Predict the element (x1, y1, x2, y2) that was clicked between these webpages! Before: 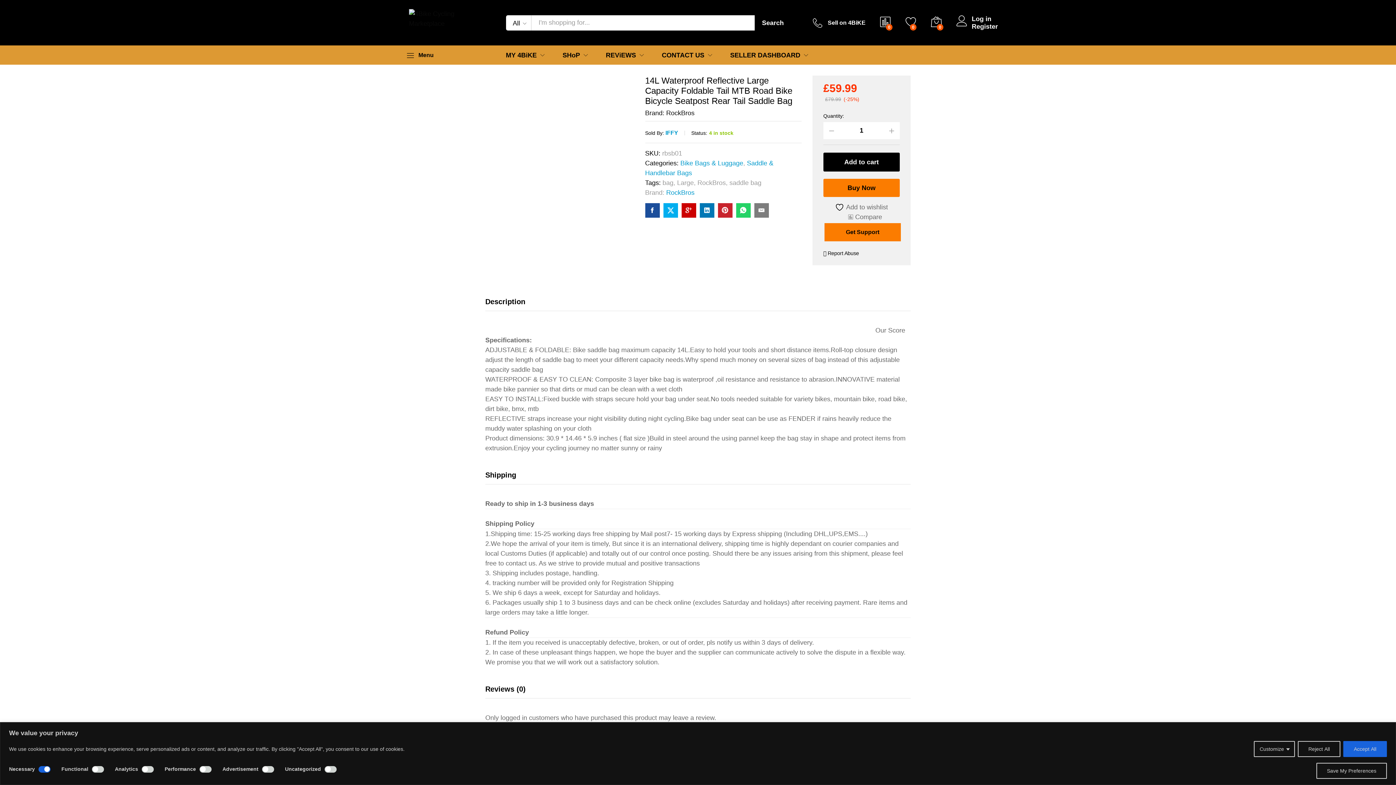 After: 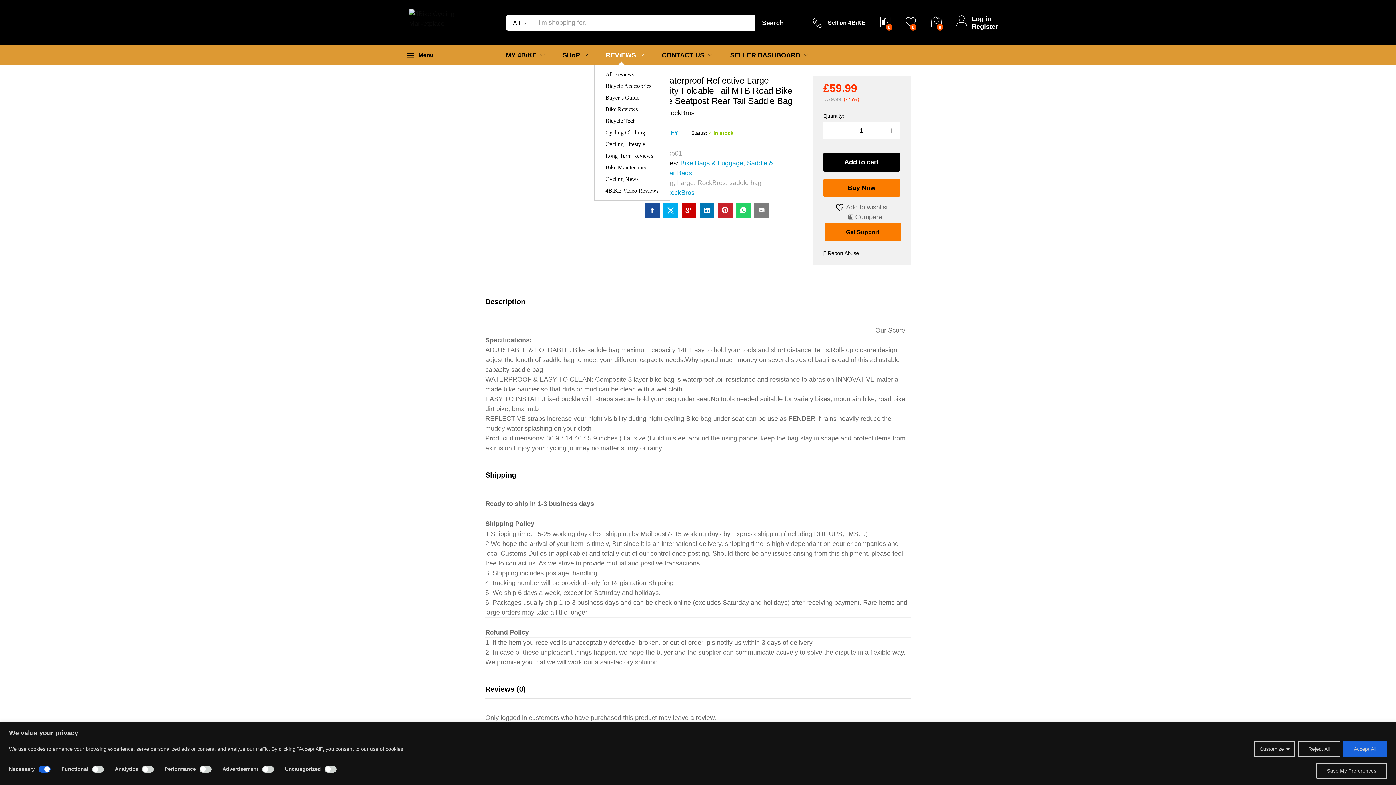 Action: label: REViEWS bbox: (606, 52, 636, 58)